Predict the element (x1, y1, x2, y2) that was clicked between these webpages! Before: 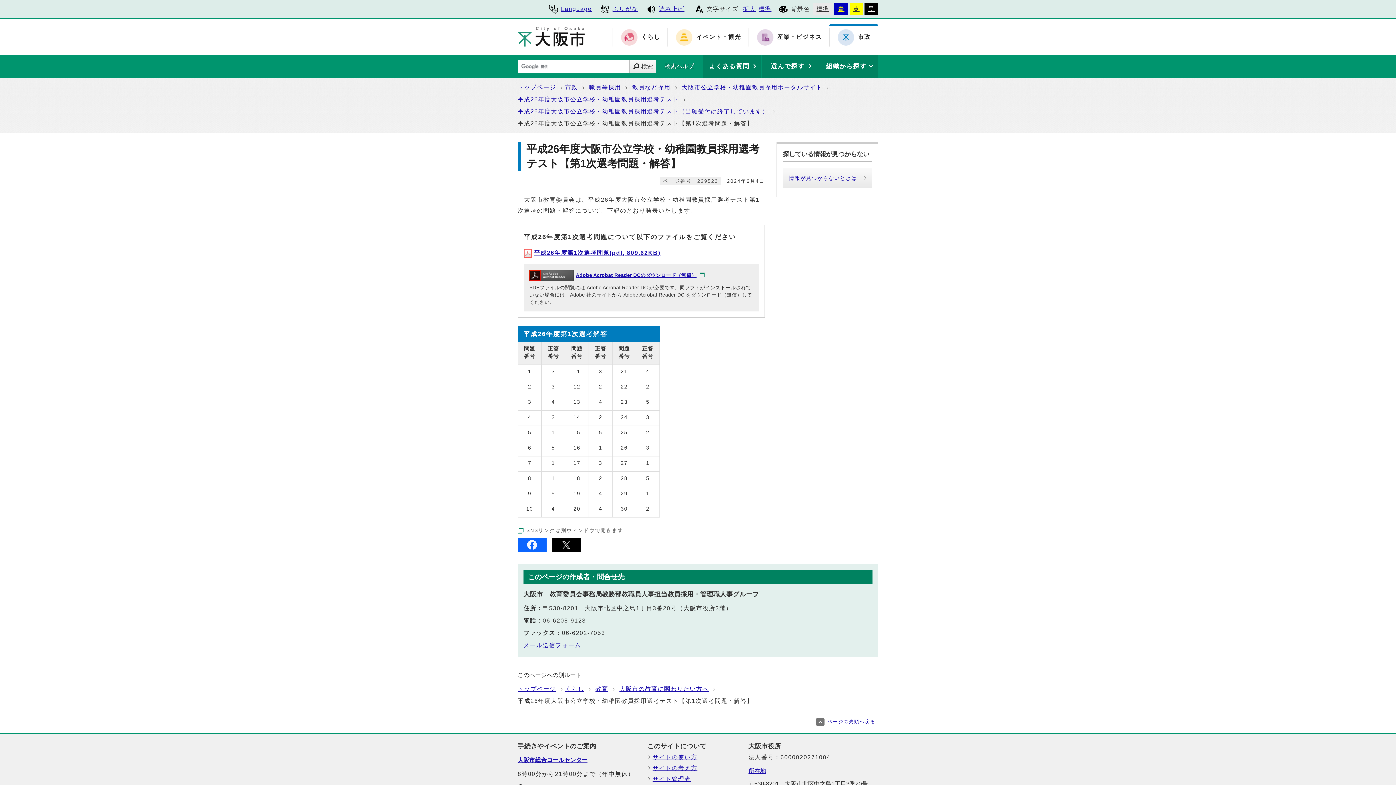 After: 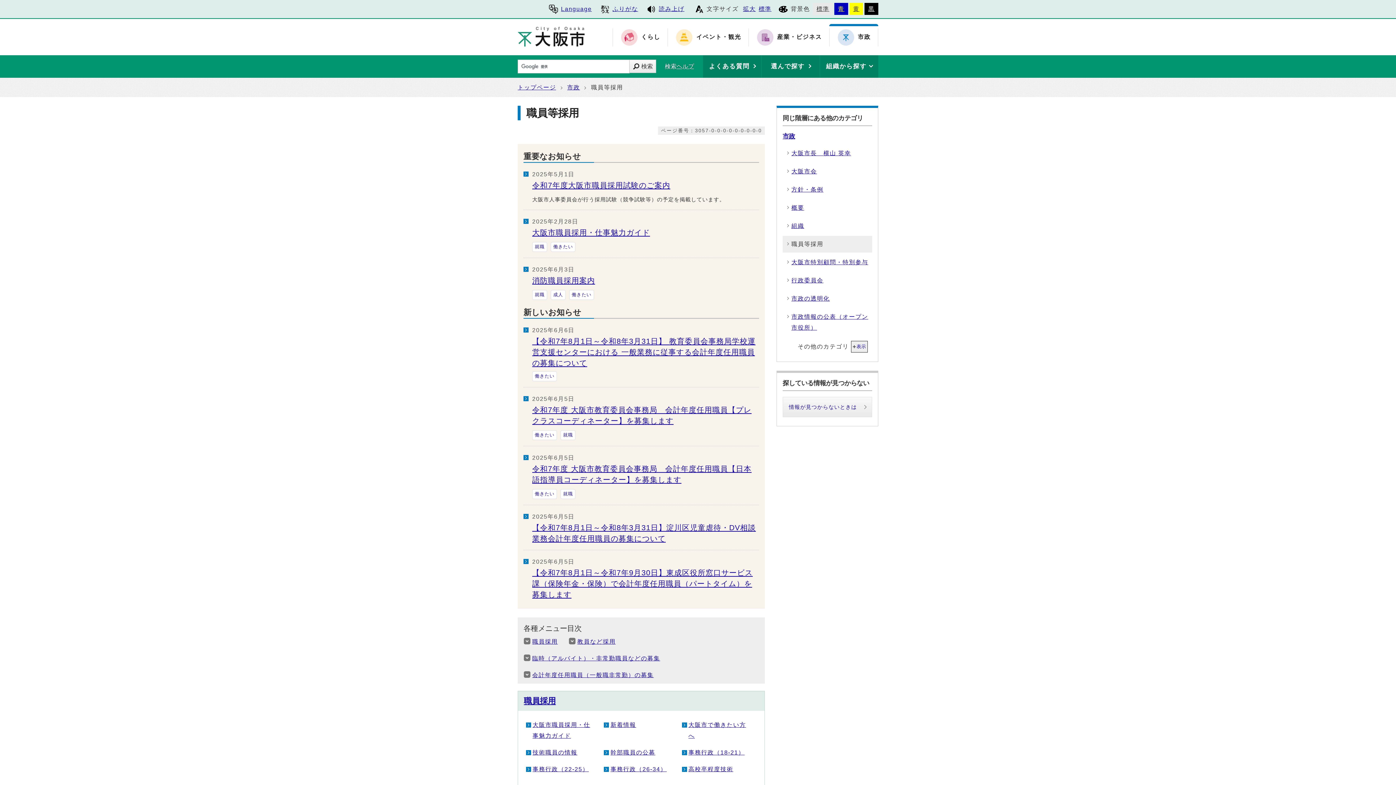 Action: label: 職員等採用 bbox: (589, 82, 621, 93)